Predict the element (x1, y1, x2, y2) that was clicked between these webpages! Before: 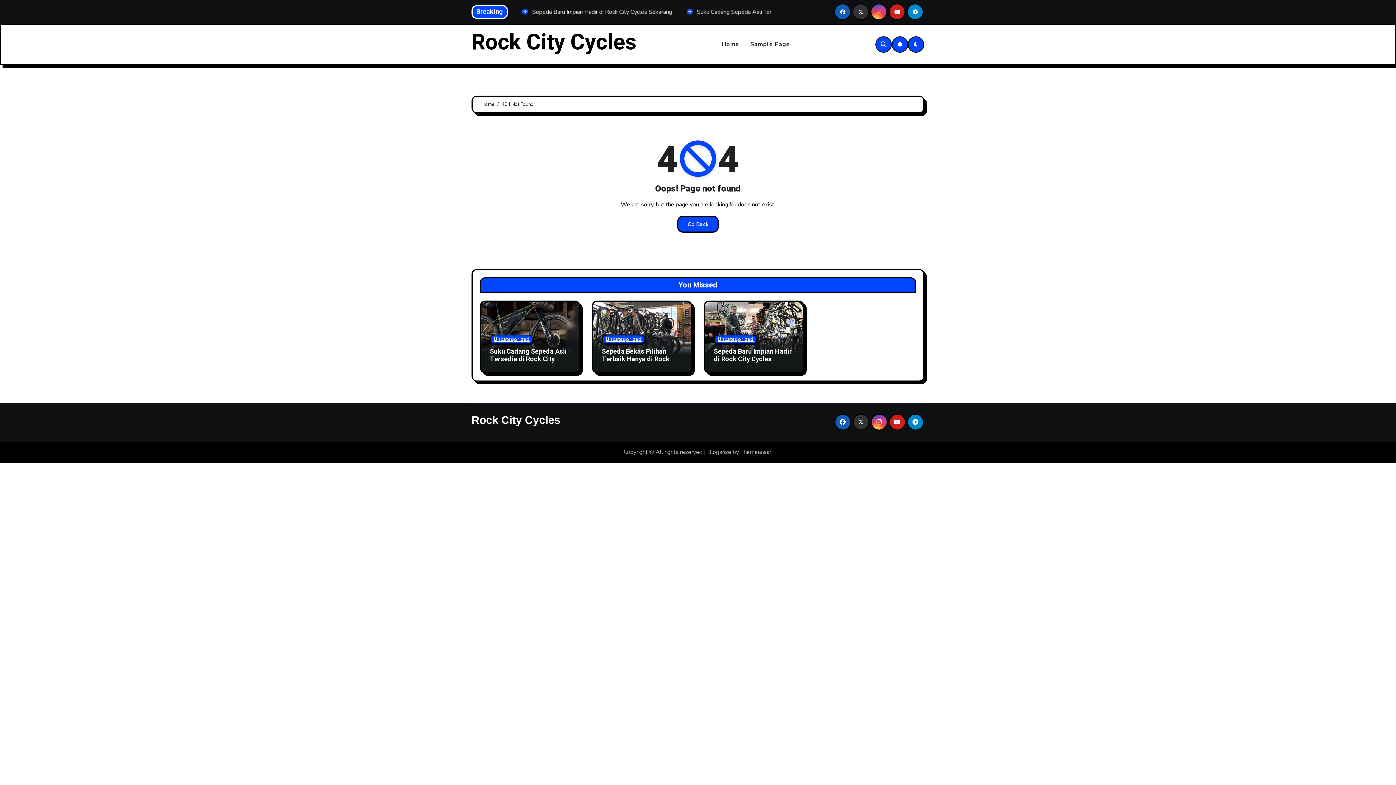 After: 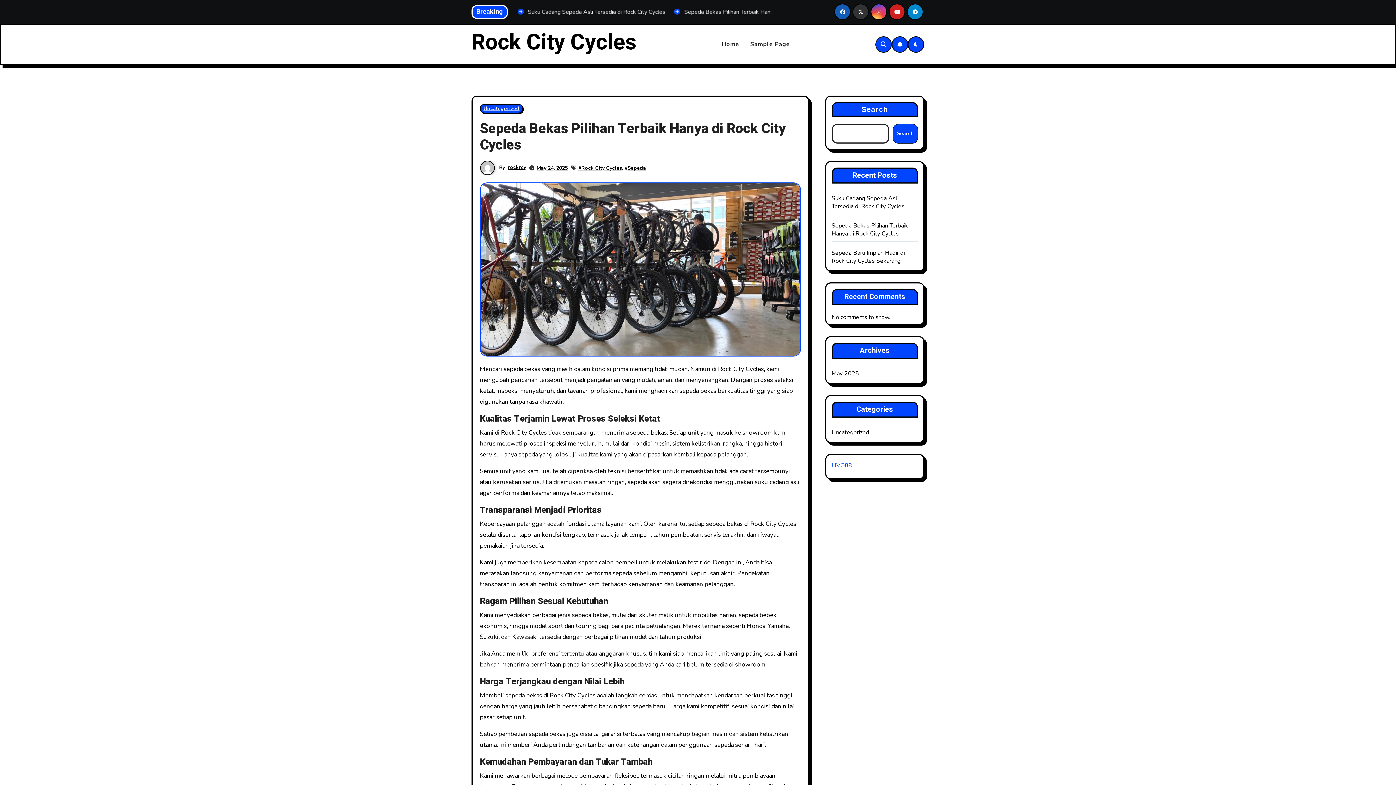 Action: bbox: (602, 346, 669, 372) label: Sepeda Bekas Pilihan Terbaik Hanya di Rock City Cycles